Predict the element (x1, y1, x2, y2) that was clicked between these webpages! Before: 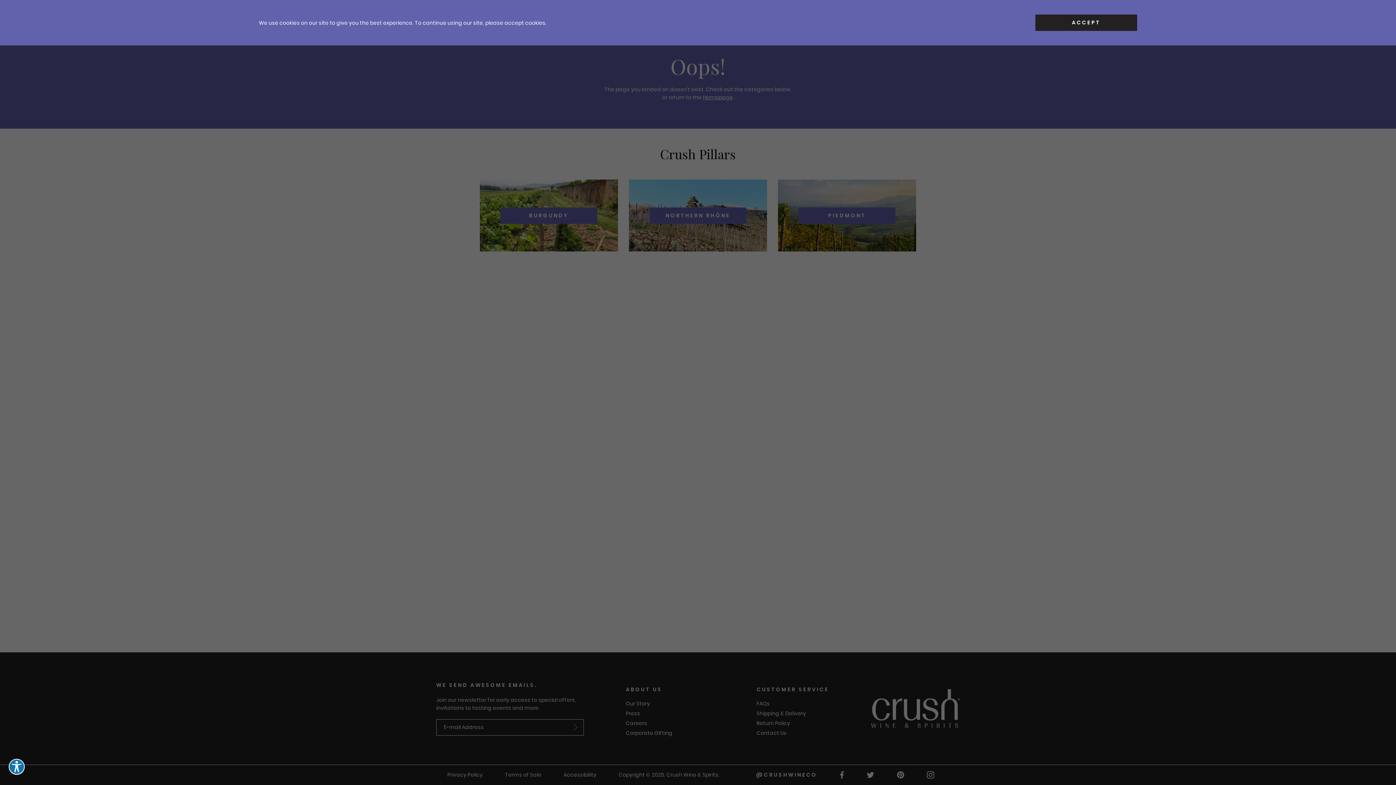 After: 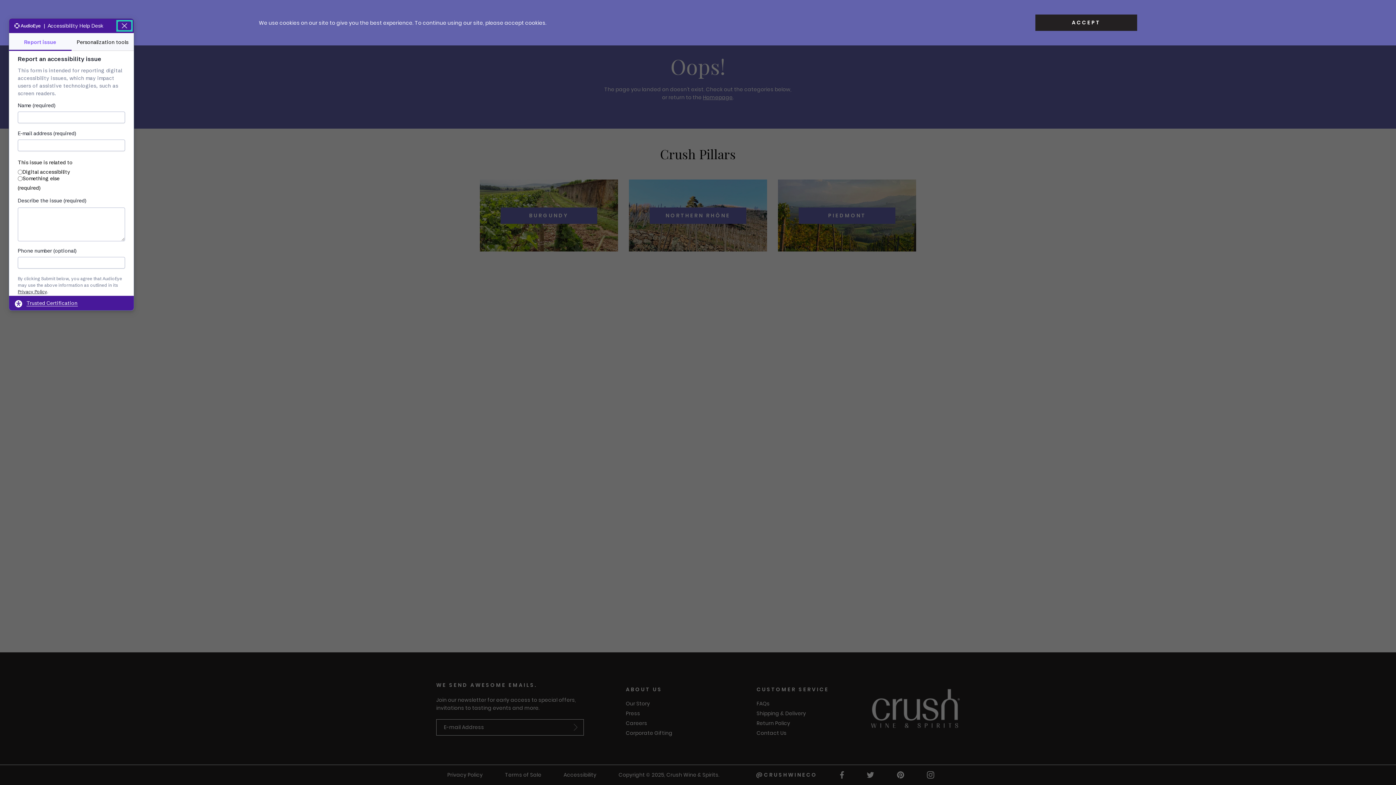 Action: bbox: (8, 759, 24, 775) label: Explore your accessibility options